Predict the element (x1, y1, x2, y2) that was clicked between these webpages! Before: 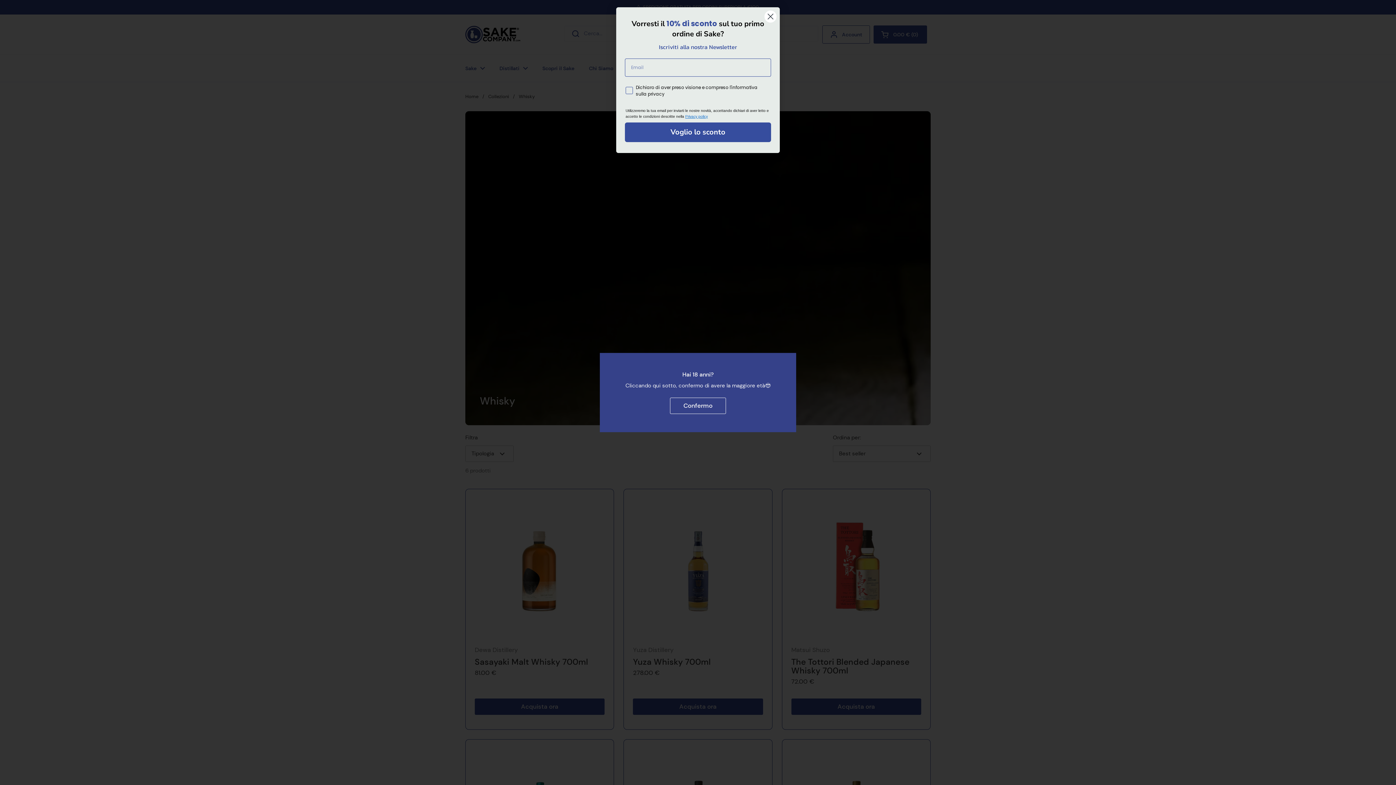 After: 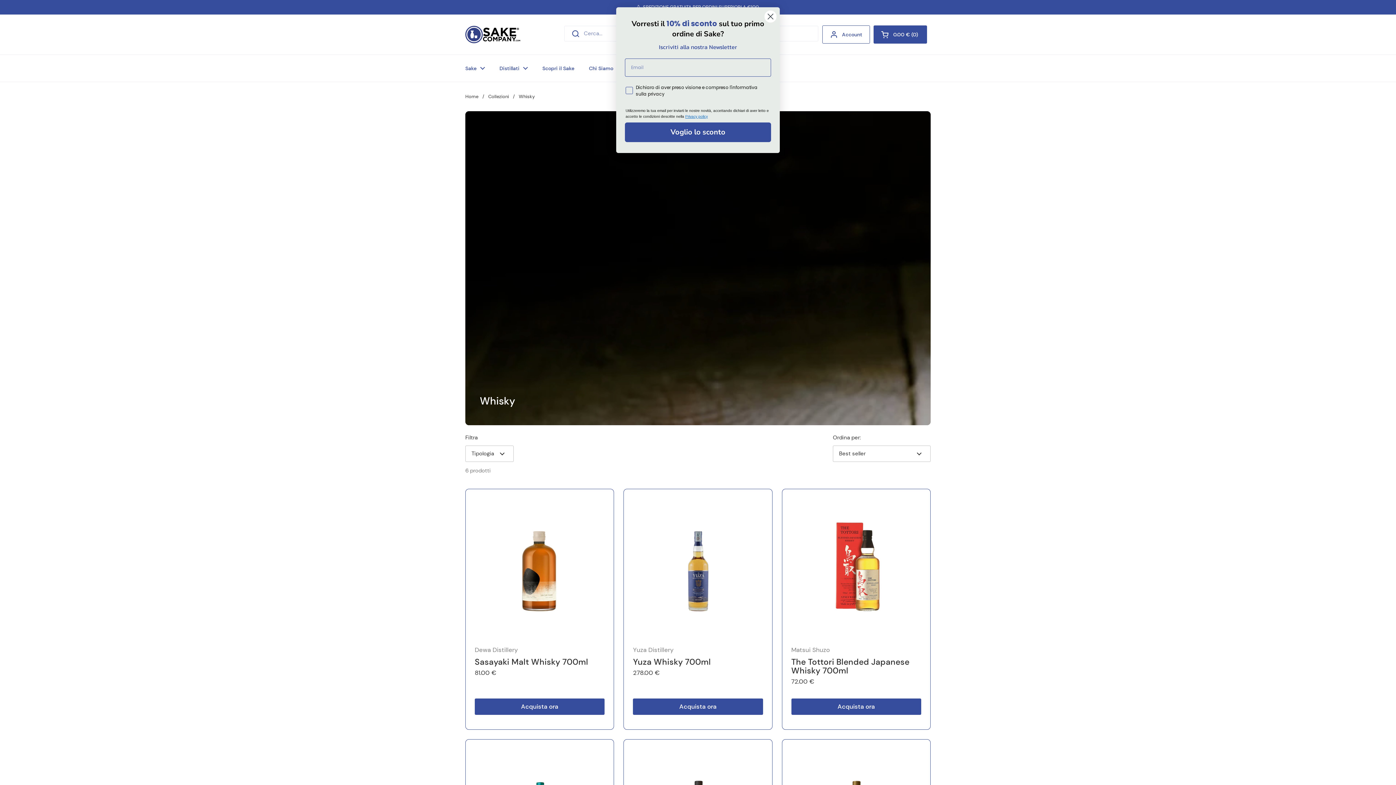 Action: bbox: (670, 397, 726, 414) label: Confermo